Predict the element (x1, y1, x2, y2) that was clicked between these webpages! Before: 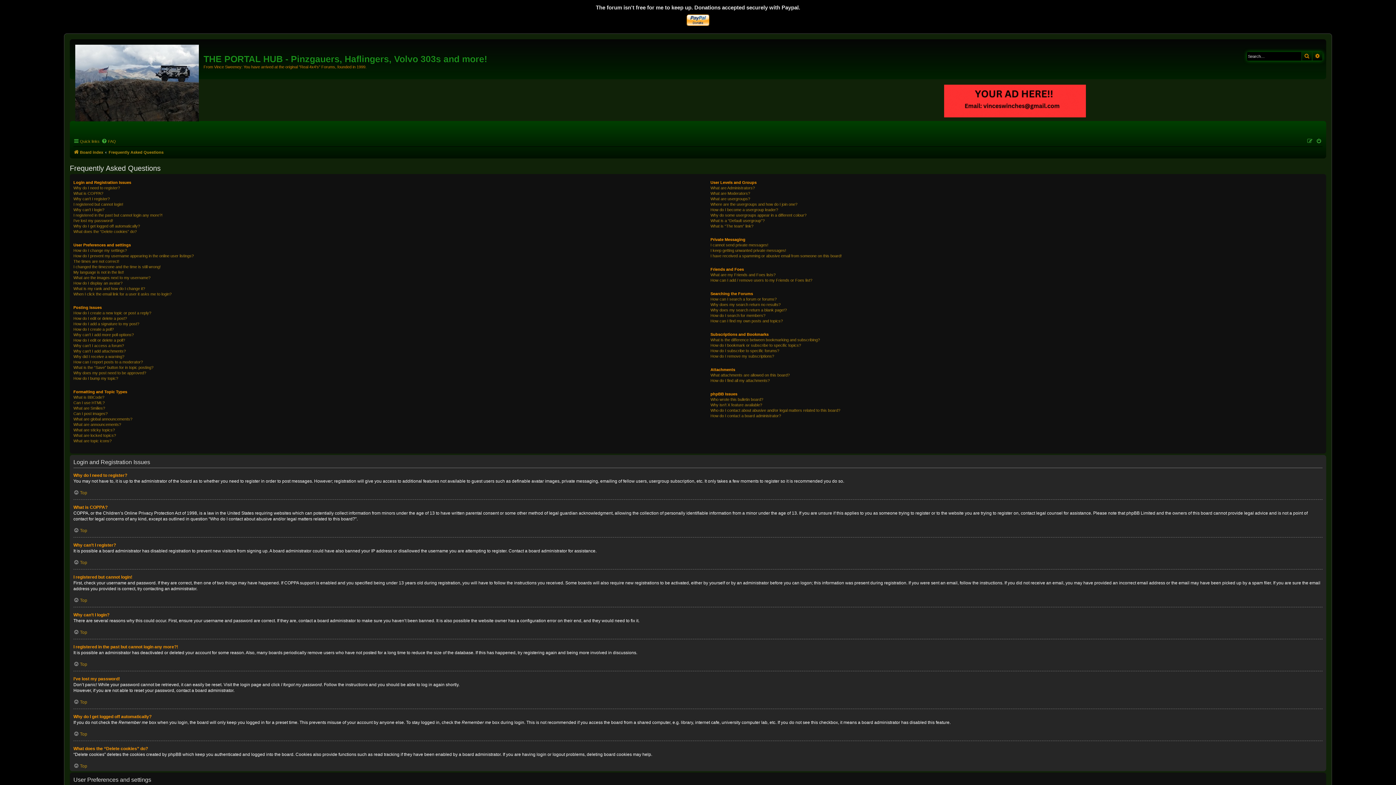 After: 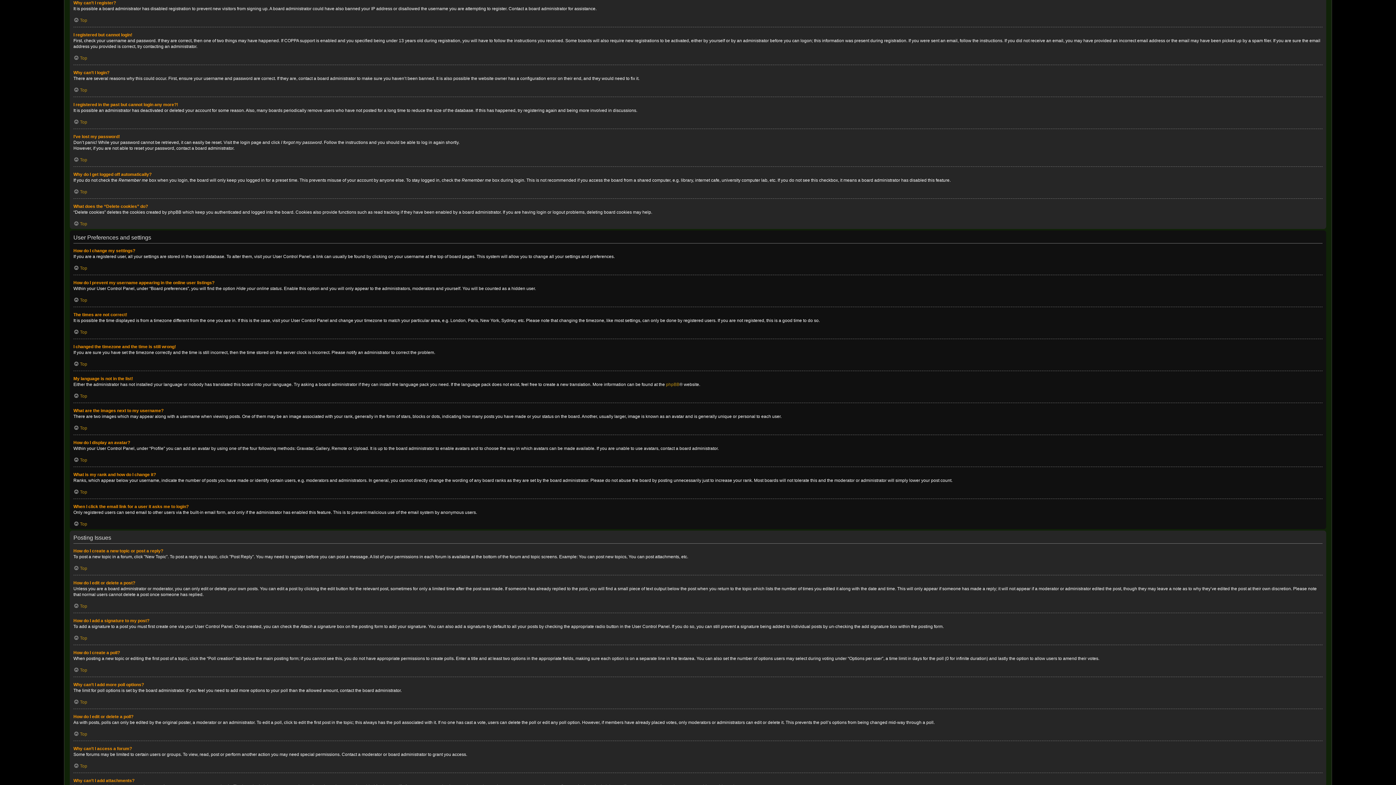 Action: label: Why can’t I register? bbox: (73, 196, 109, 201)